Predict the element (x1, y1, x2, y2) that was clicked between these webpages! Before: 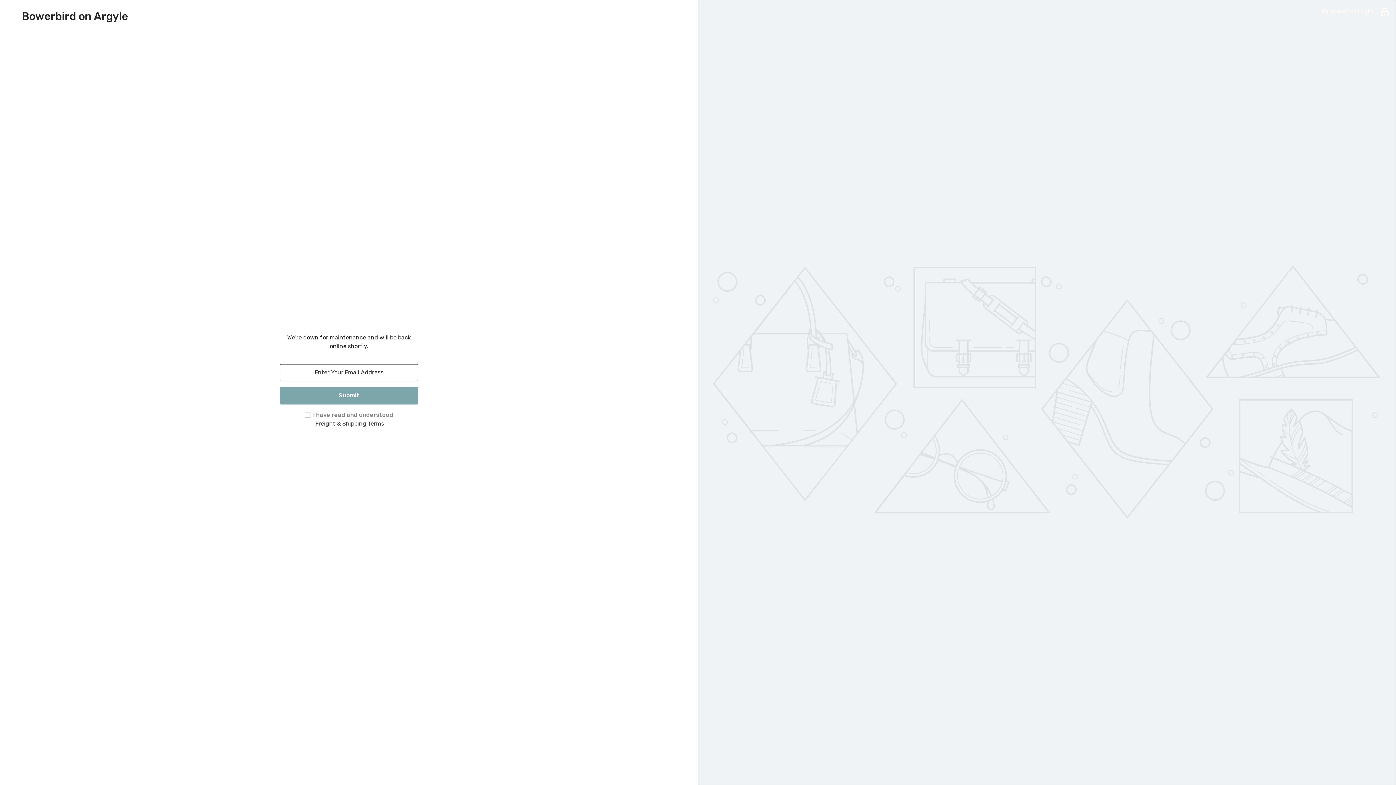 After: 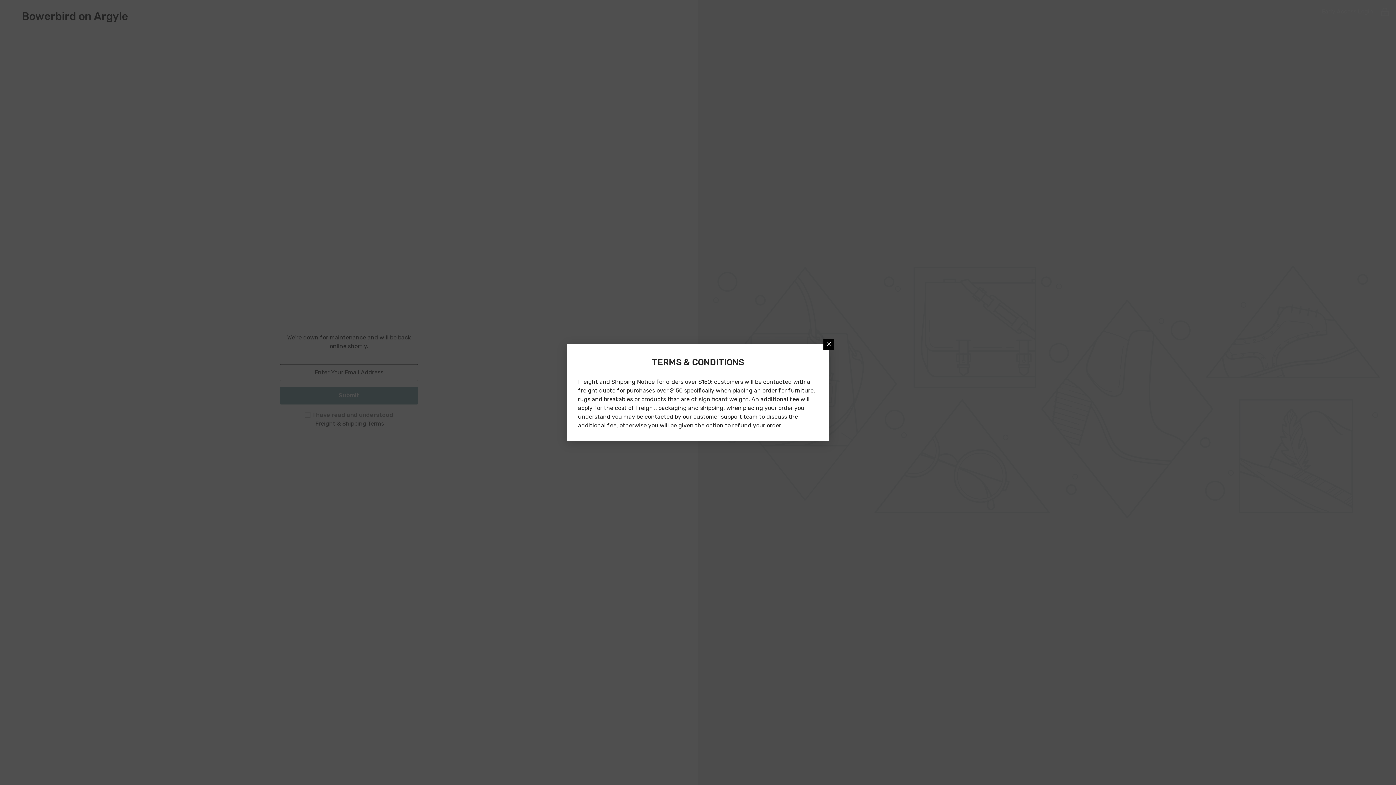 Action: label: Freight & Shipping Terms bbox: (315, 419, 384, 428)